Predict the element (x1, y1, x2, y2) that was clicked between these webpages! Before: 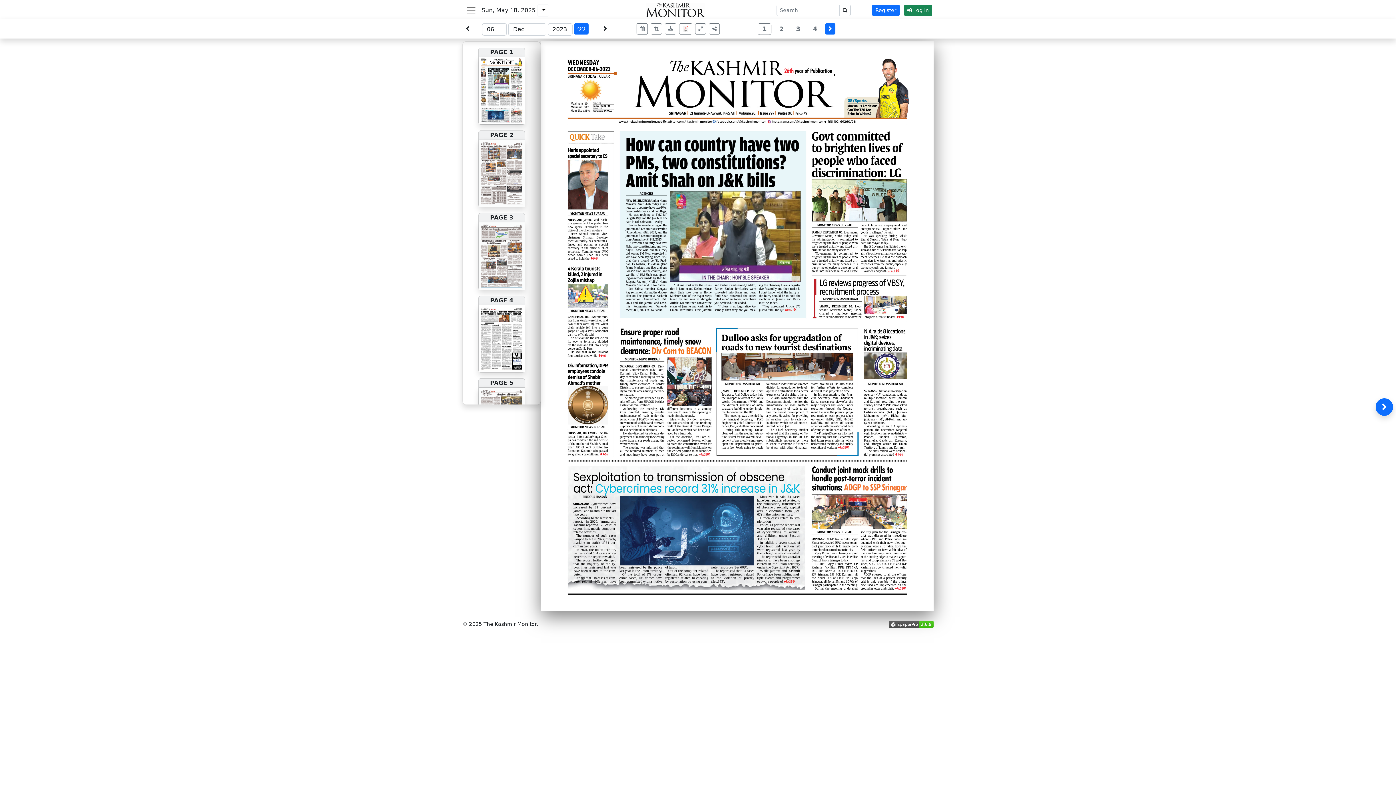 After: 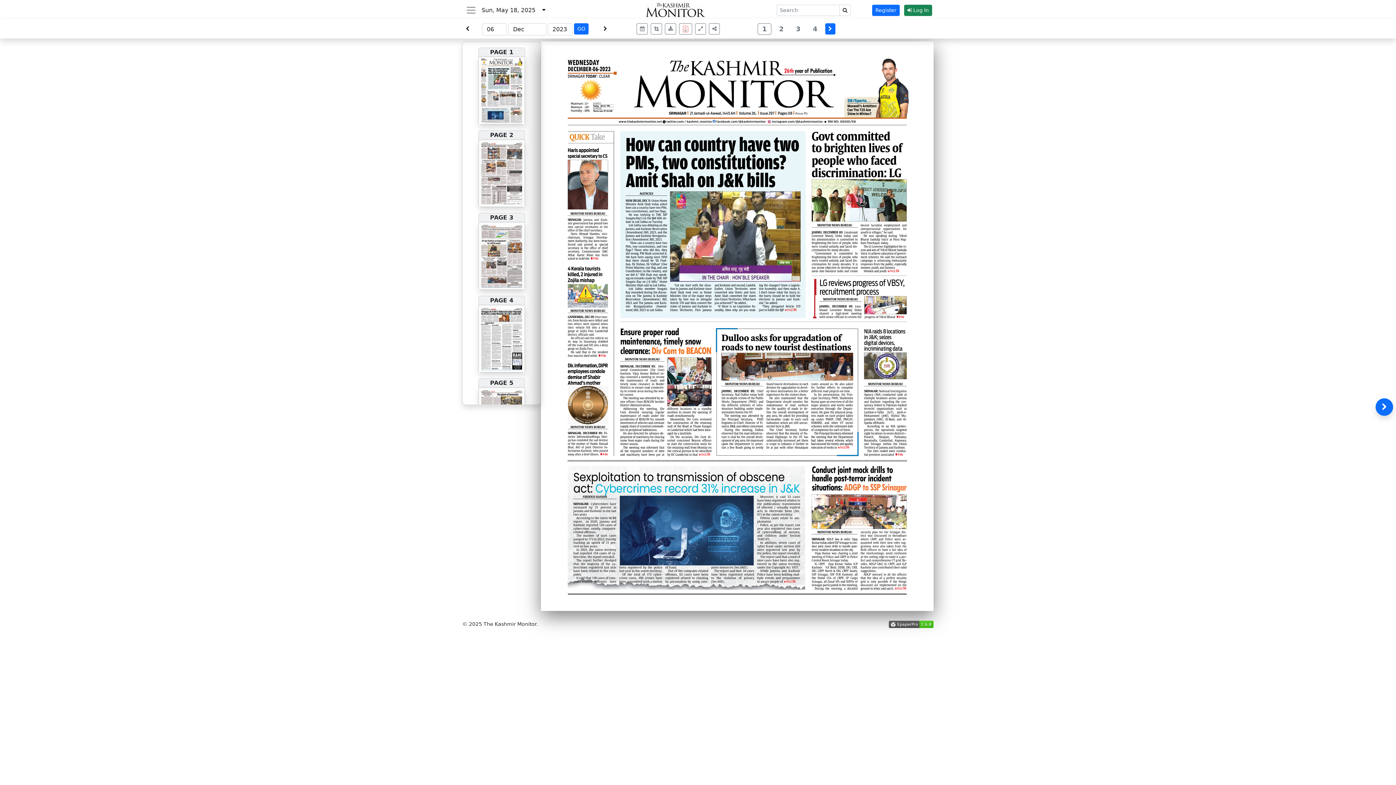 Action: bbox: (462, 23, 472, 34)